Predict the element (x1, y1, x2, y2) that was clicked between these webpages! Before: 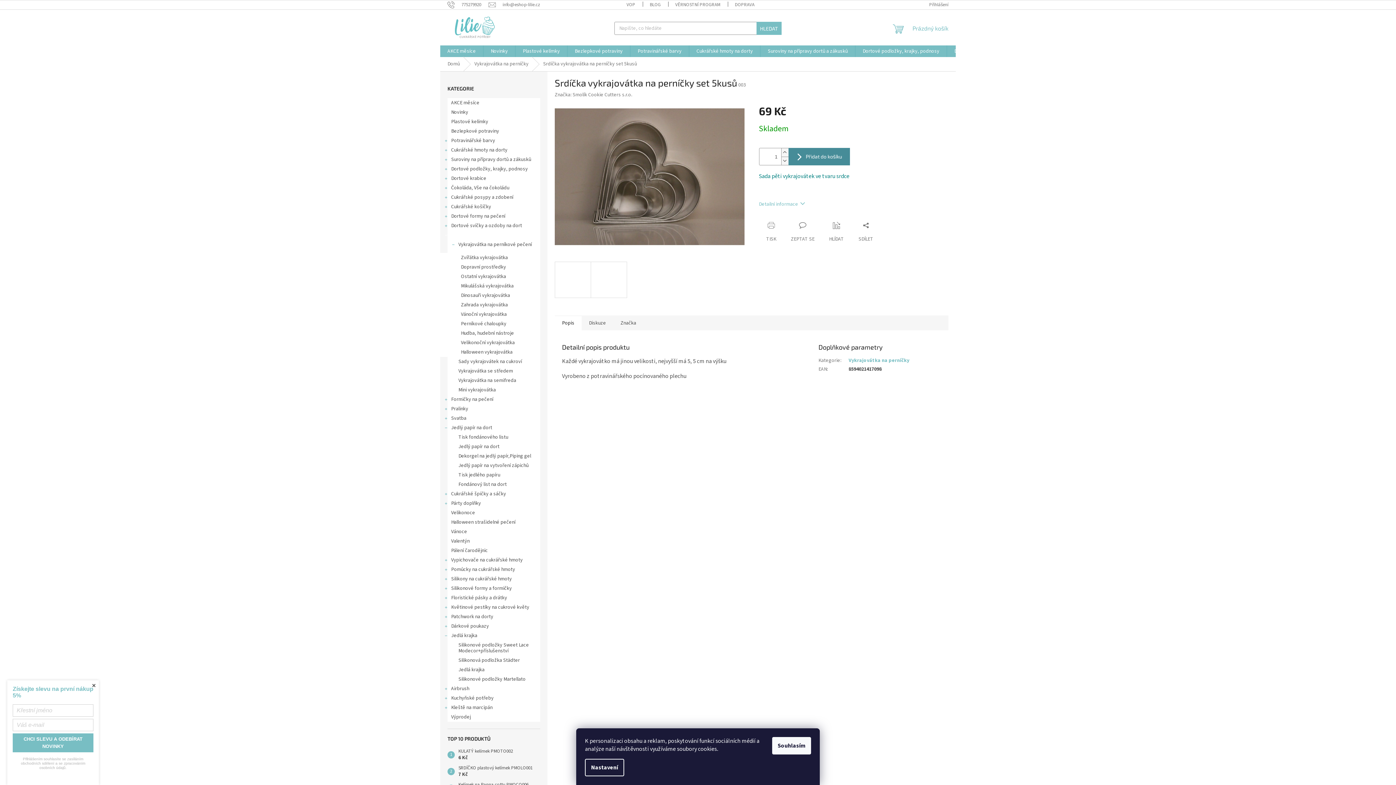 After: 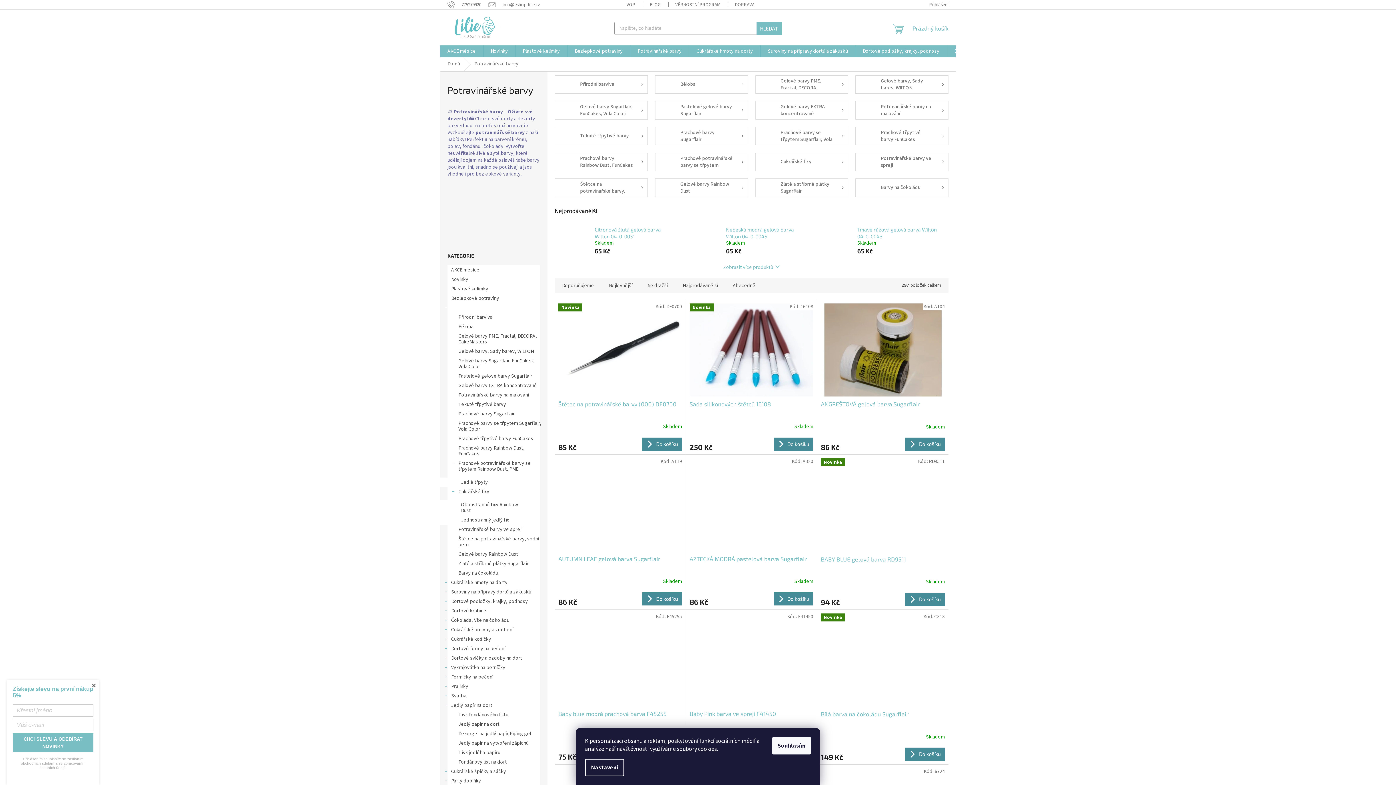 Action: label: Potravinářské barvy
  bbox: (440, 136, 547, 145)